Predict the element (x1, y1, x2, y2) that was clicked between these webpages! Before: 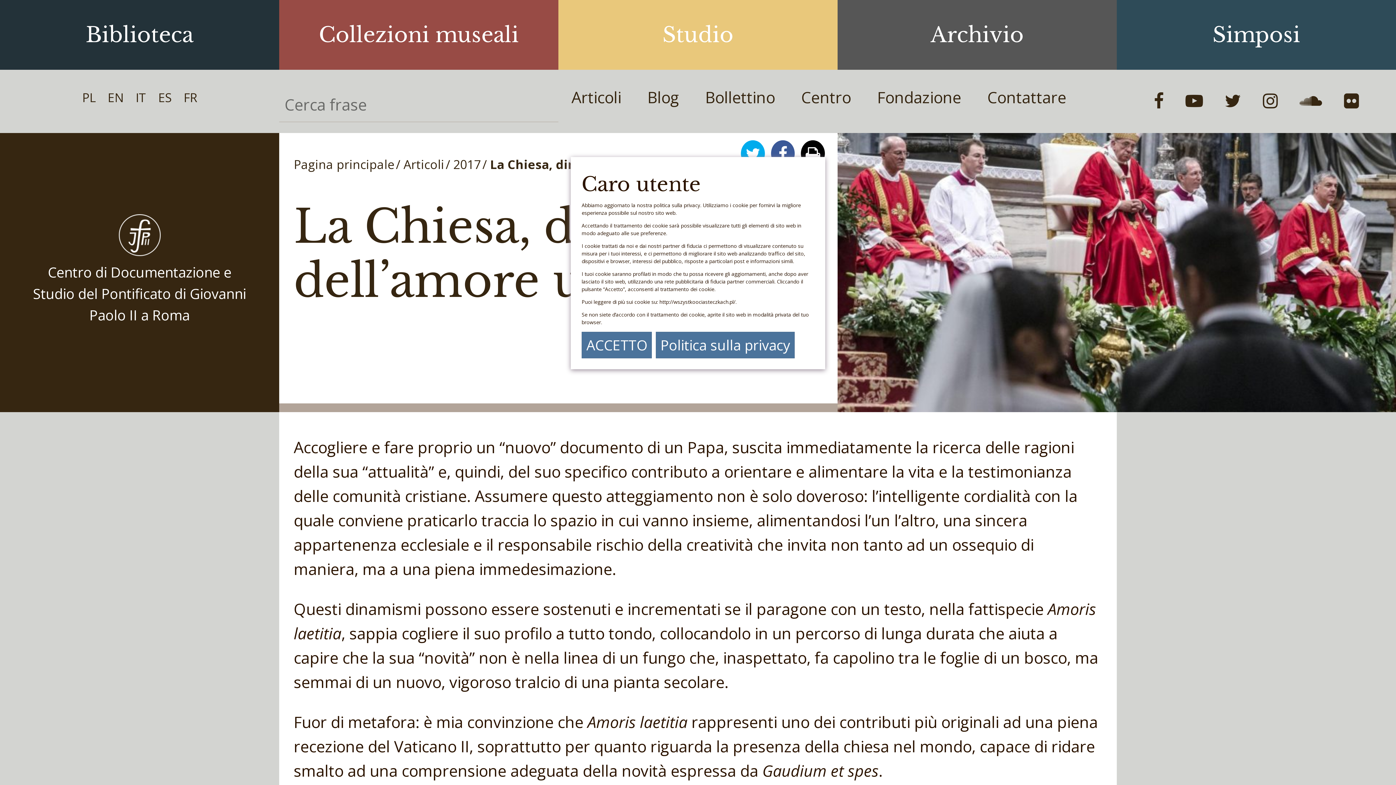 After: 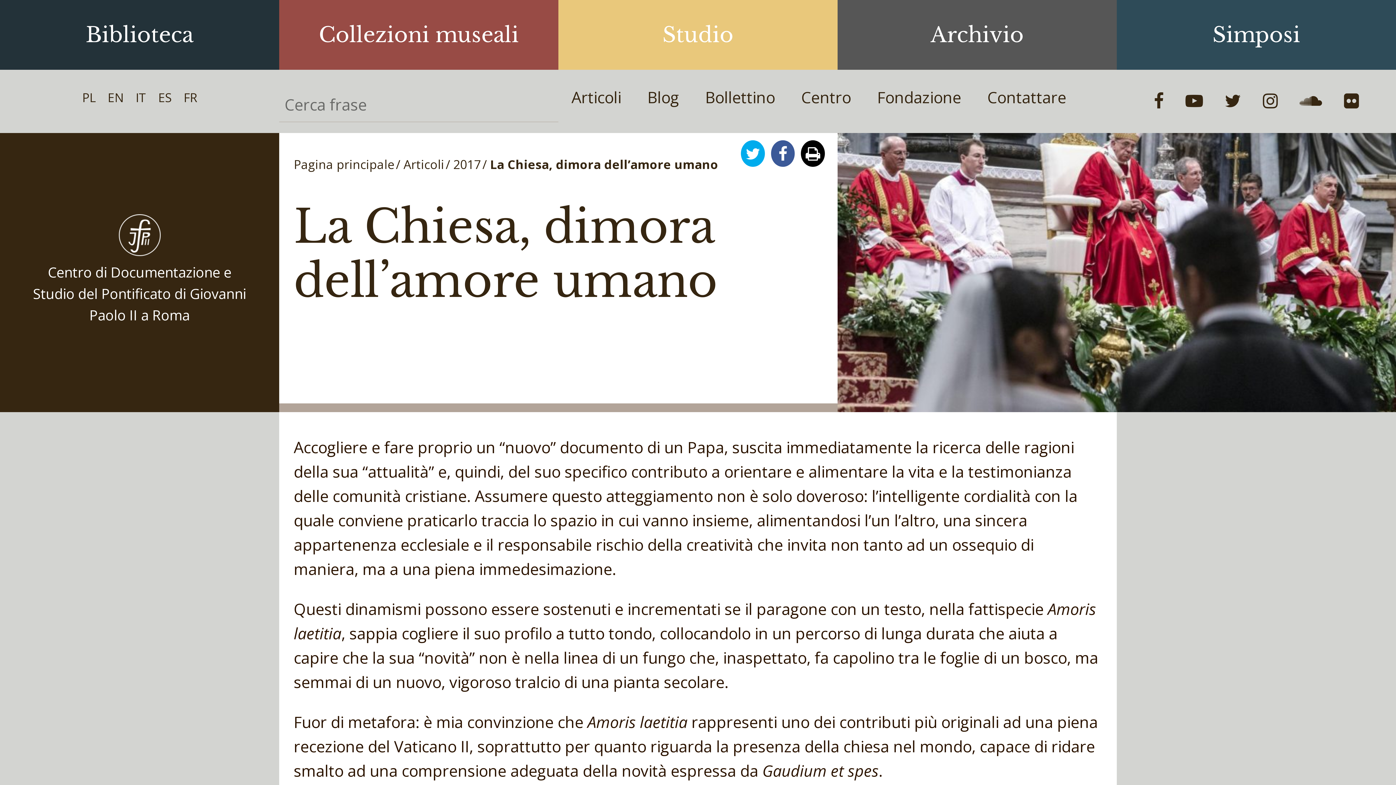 Action: label: ACCETTO bbox: (581, 331, 652, 358)